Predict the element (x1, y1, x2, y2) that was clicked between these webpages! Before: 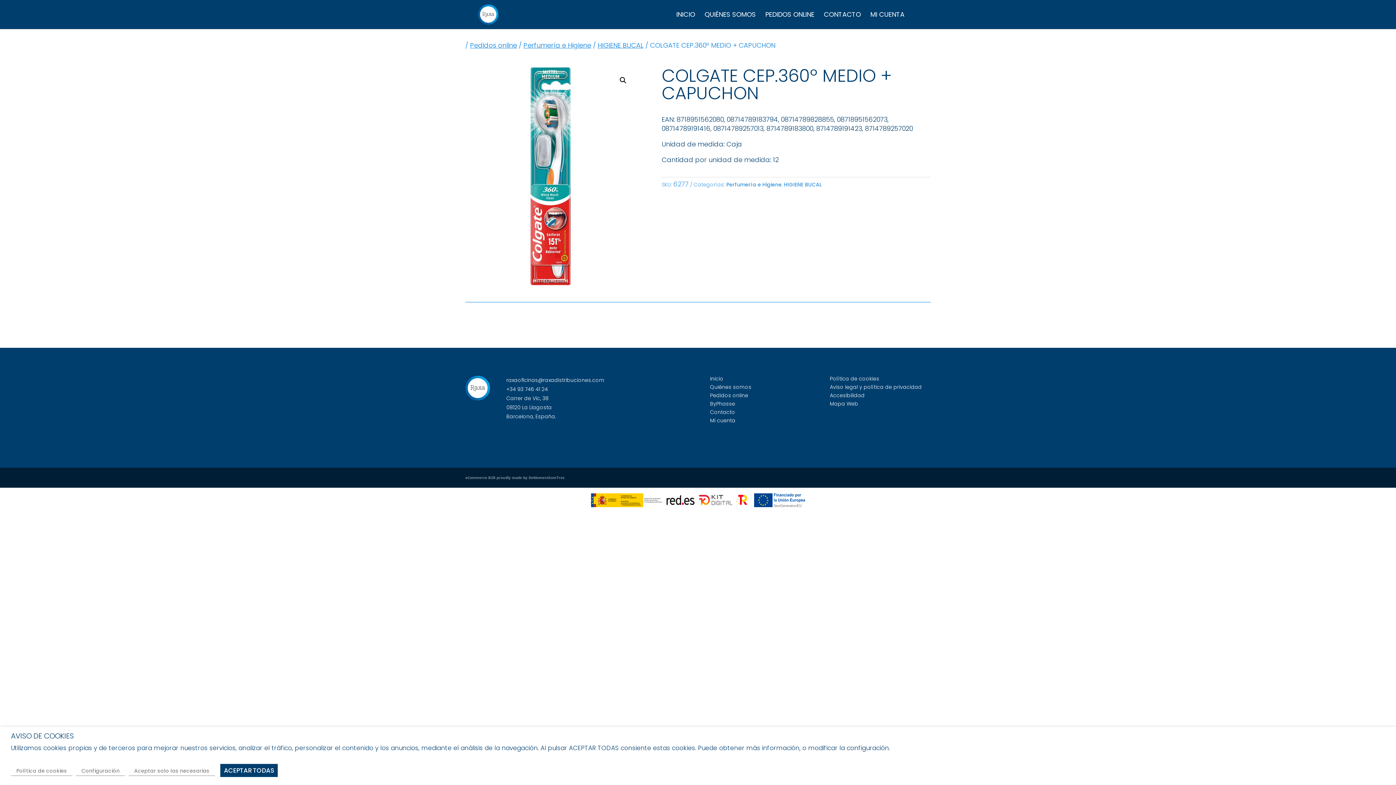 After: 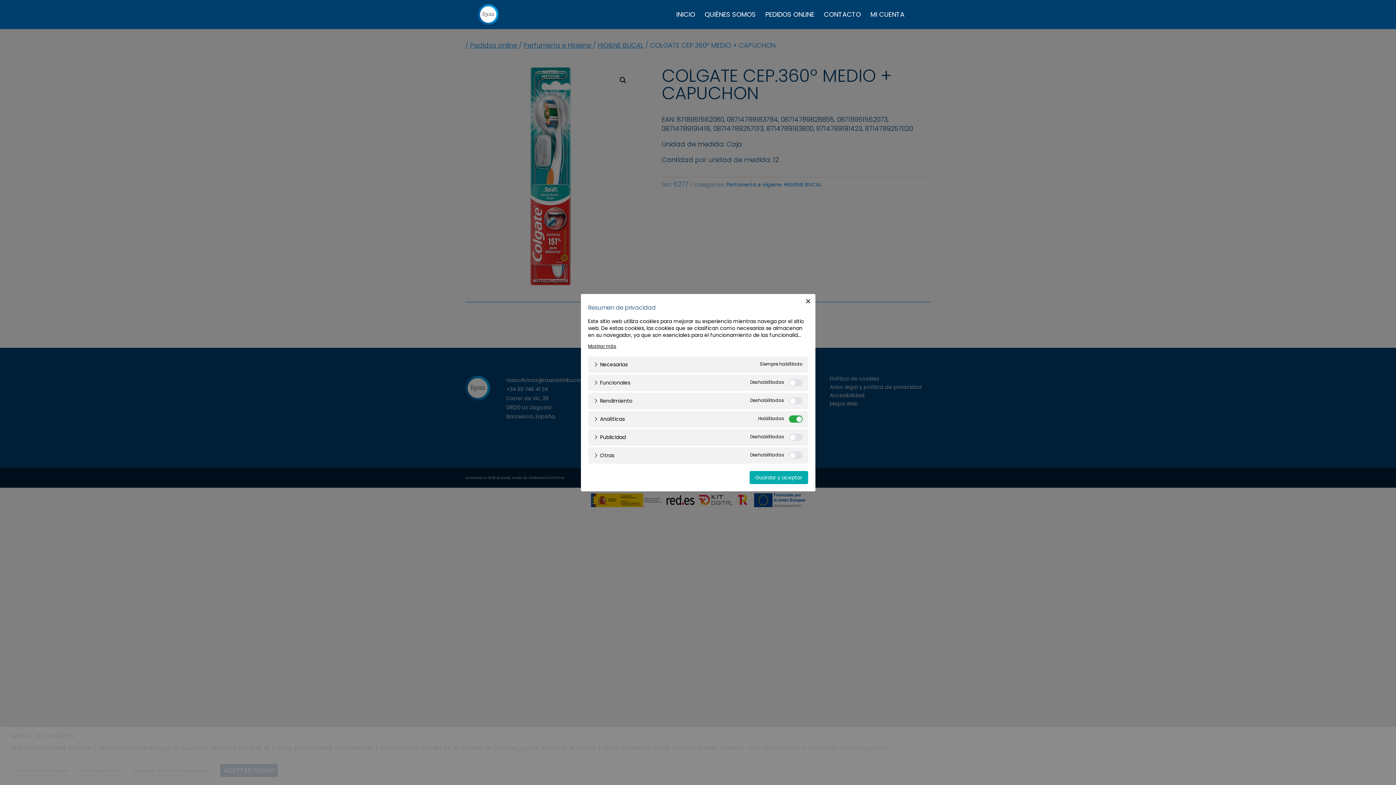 Action: label: Configuración bbox: (76, 766, 125, 776)